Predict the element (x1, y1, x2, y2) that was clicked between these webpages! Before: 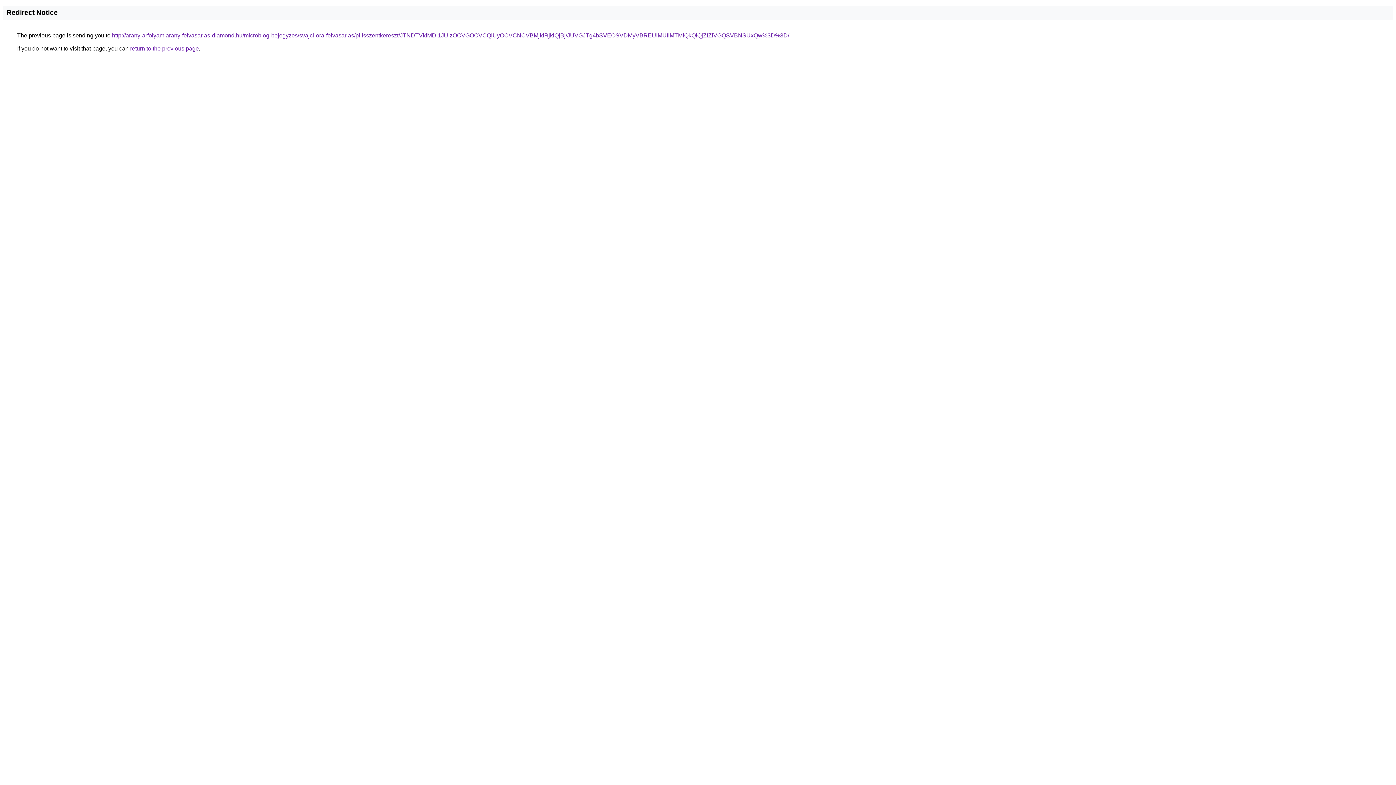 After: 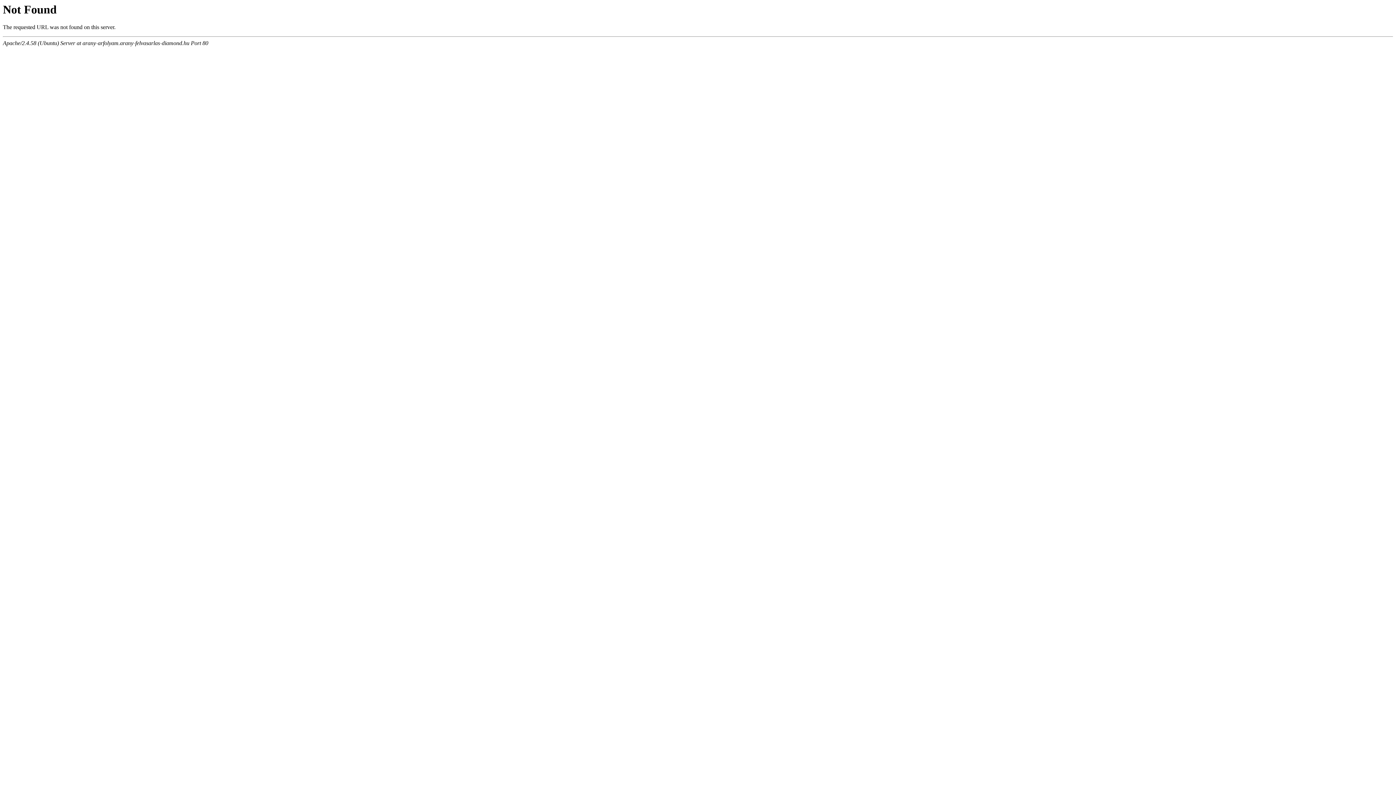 Action: bbox: (112, 32, 789, 38) label: http://arany-arfolyam.arany-felvasarlas-diamond.hu/microblog-bejegyzes/svajci-ora-felvasarlas/pilisszentkereszt/JTNDTVklMDl1JUIzOCVGOCVCQiUyOCVCNCVBMjklRjklQjBj/JUVGJTg4bSVEOSVDMyVBREUlMUIlMTMlQkQlQjZfZiVGQSVBNSUxQw%3D%3D/